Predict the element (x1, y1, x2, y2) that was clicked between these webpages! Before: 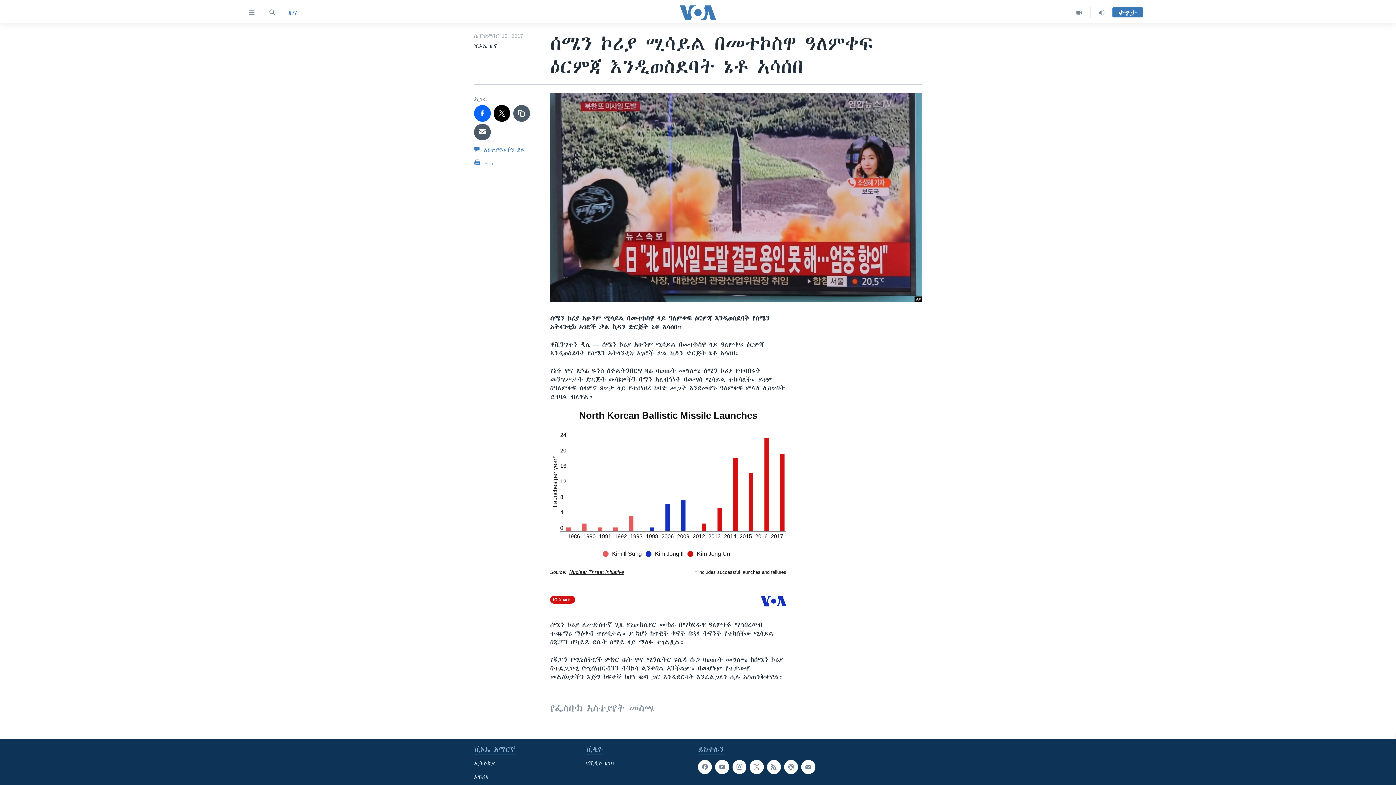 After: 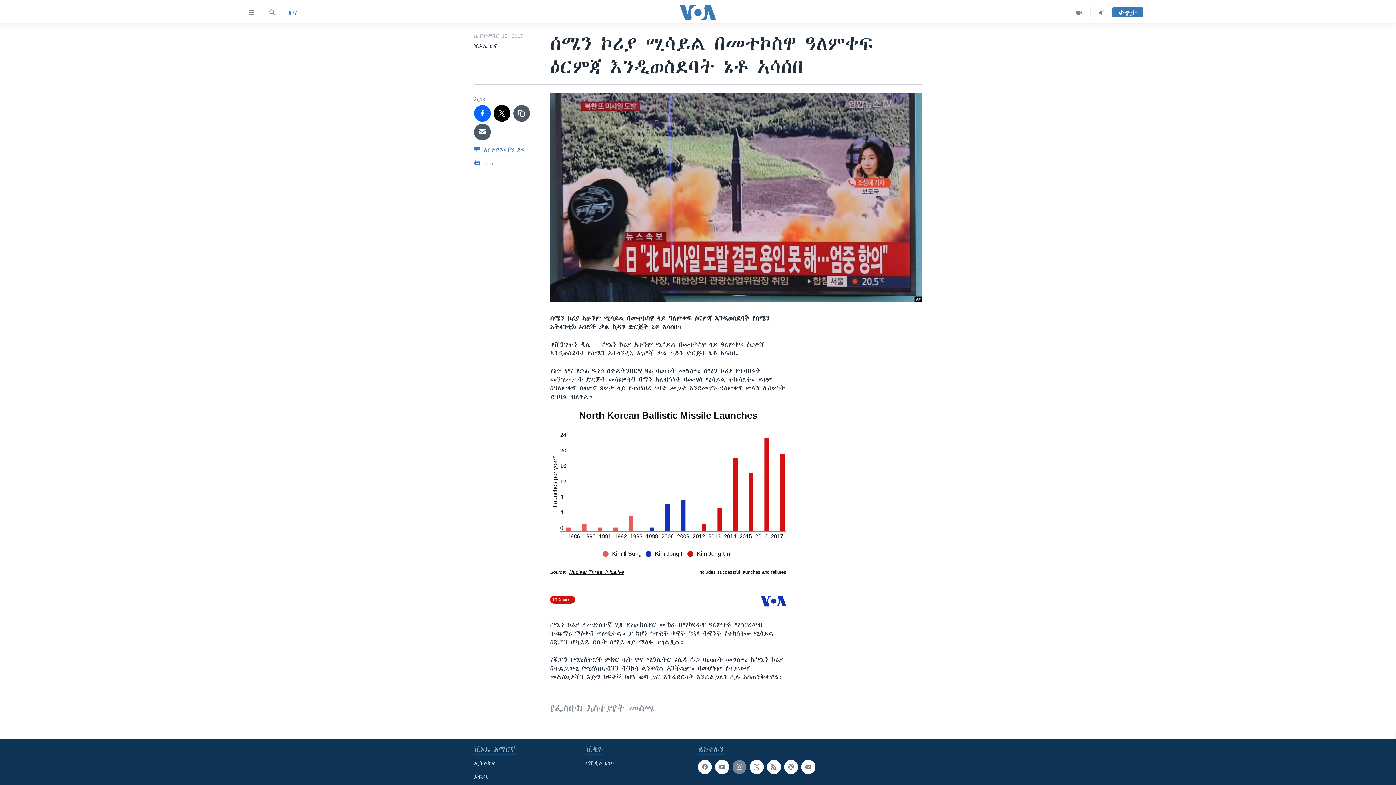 Action: bbox: (732, 610, 746, 624)